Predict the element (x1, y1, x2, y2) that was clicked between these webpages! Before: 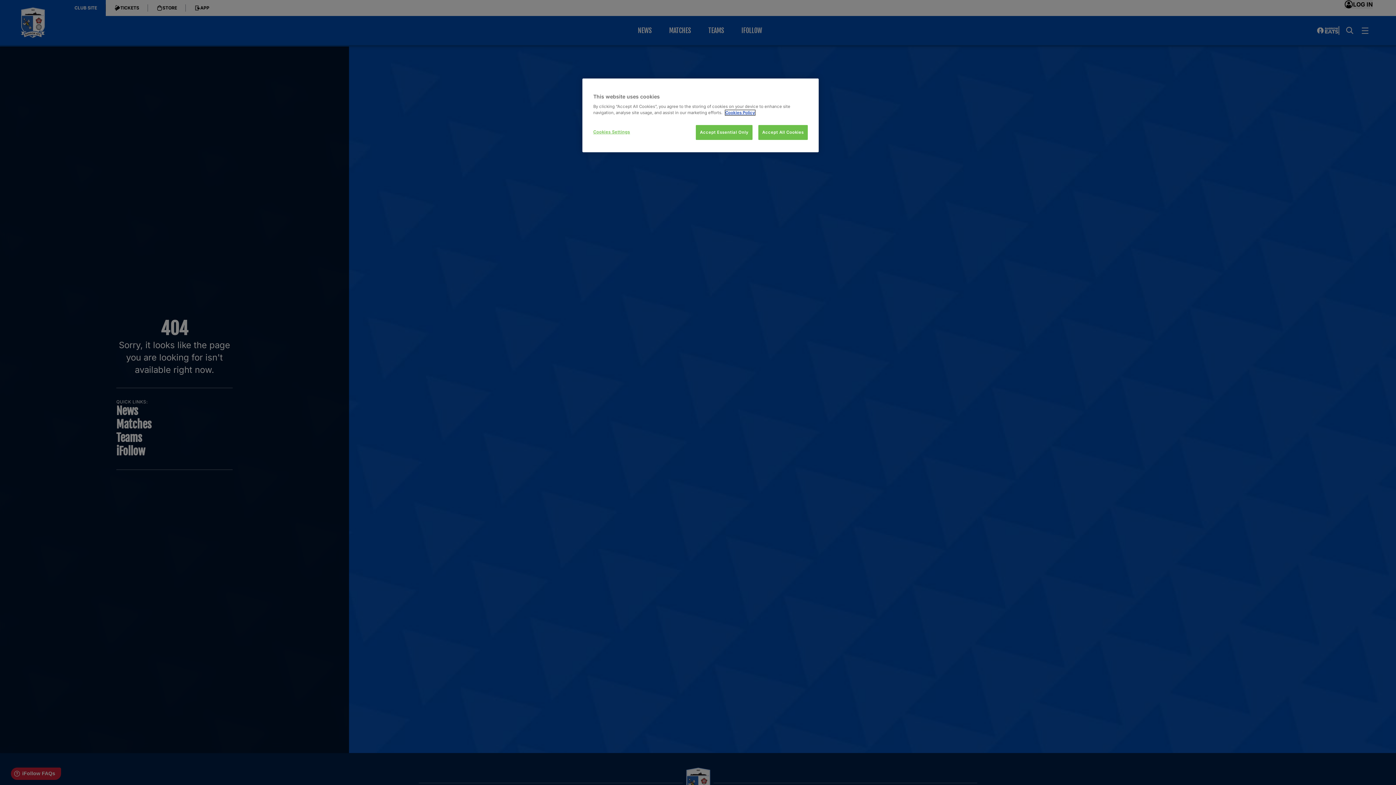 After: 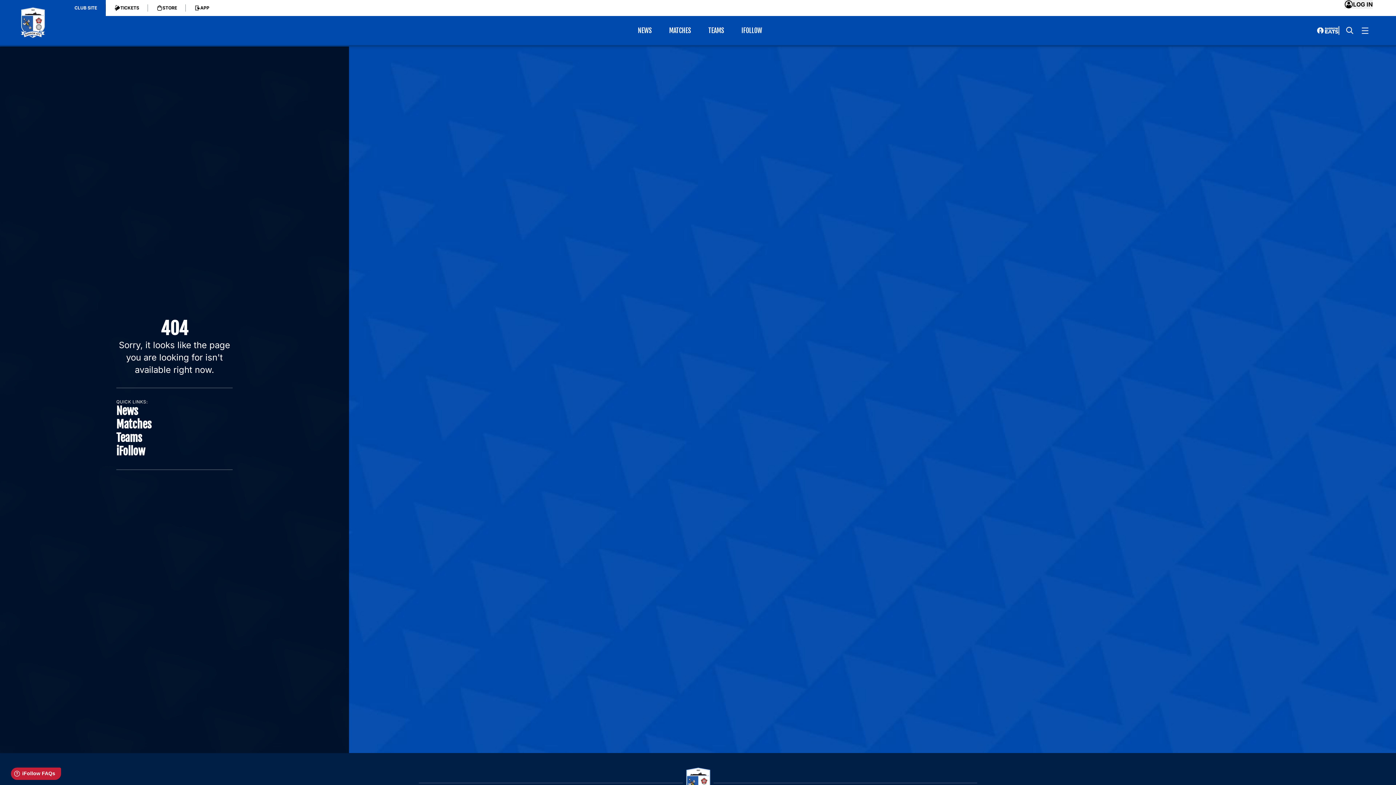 Action: label: Accept All Cookies bbox: (758, 125, 808, 140)